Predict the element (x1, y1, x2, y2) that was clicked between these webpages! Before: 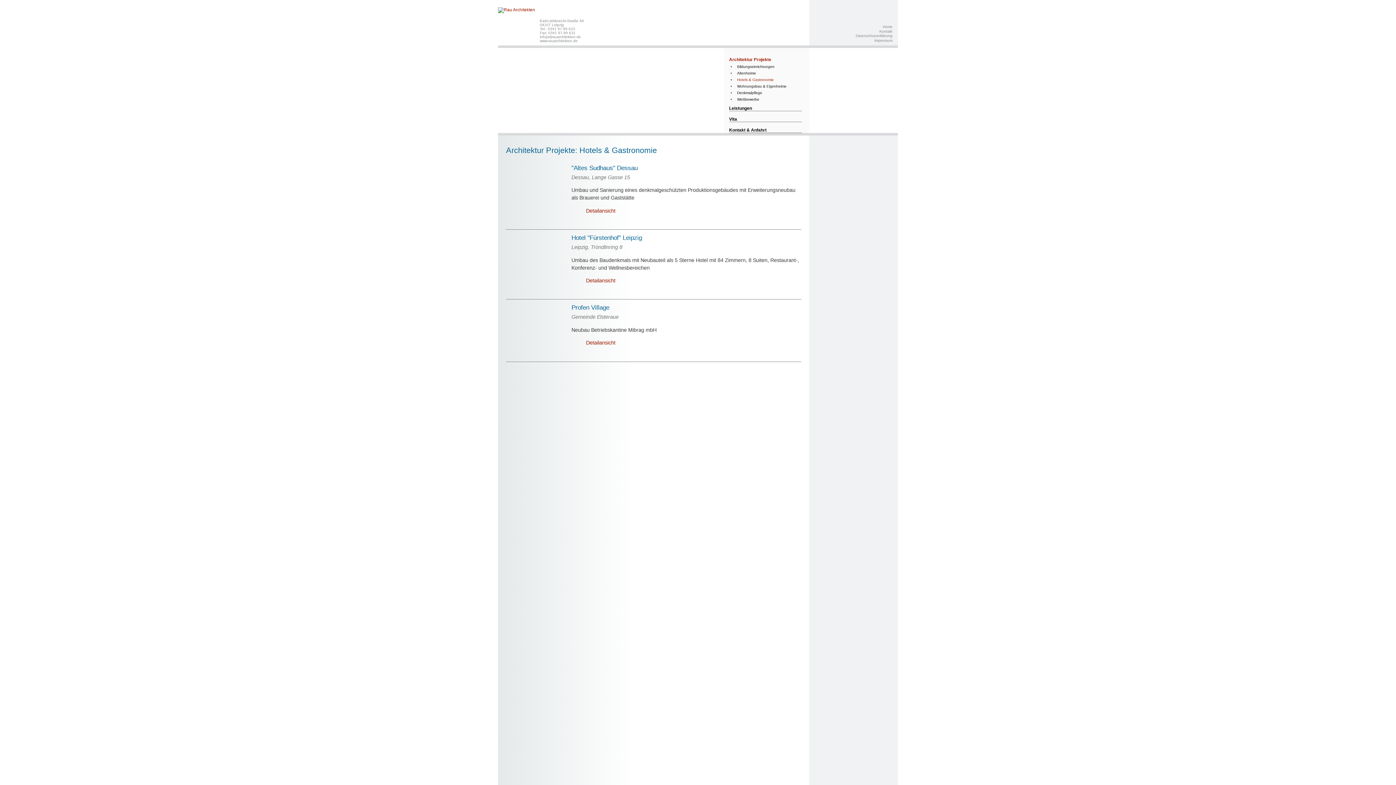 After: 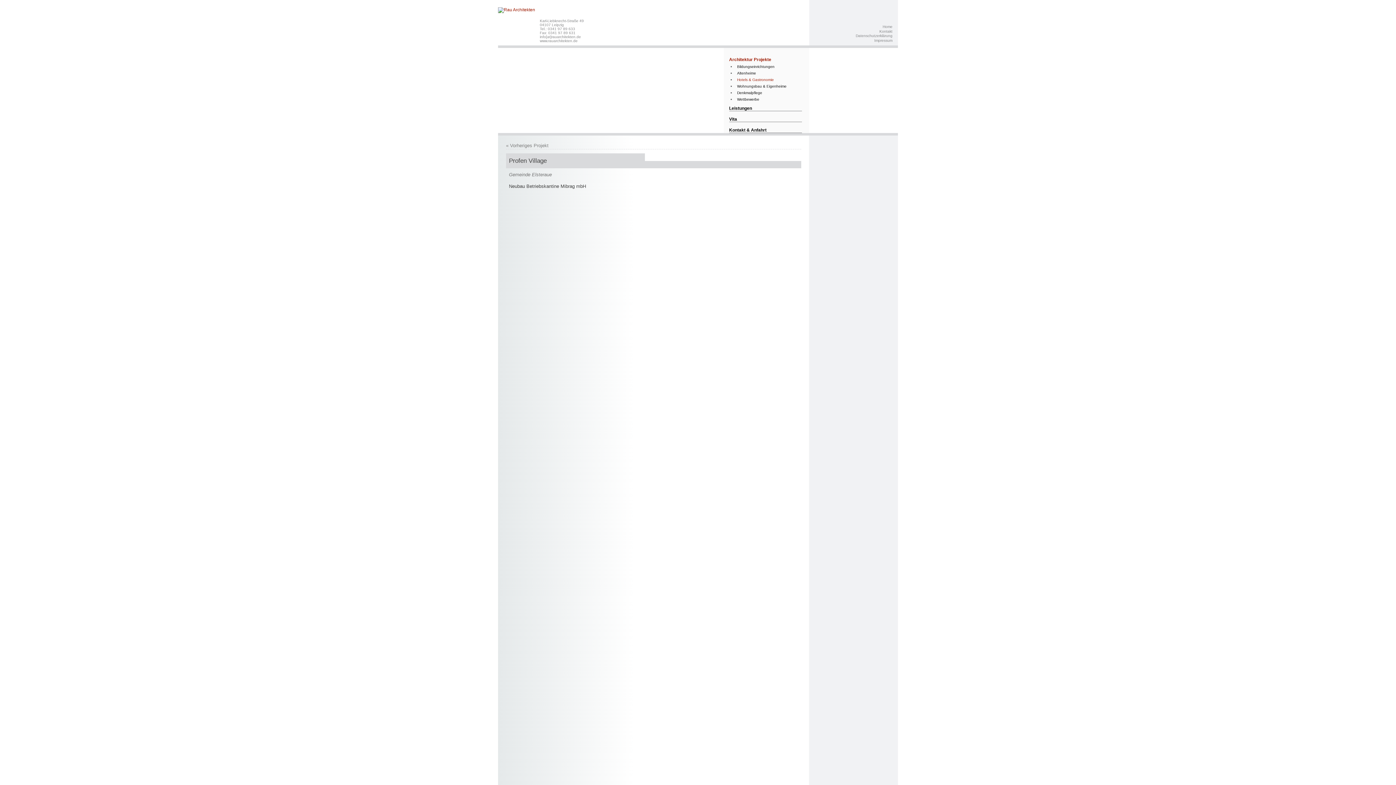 Action: bbox: (586, 340, 615, 345) label: Detailansicht